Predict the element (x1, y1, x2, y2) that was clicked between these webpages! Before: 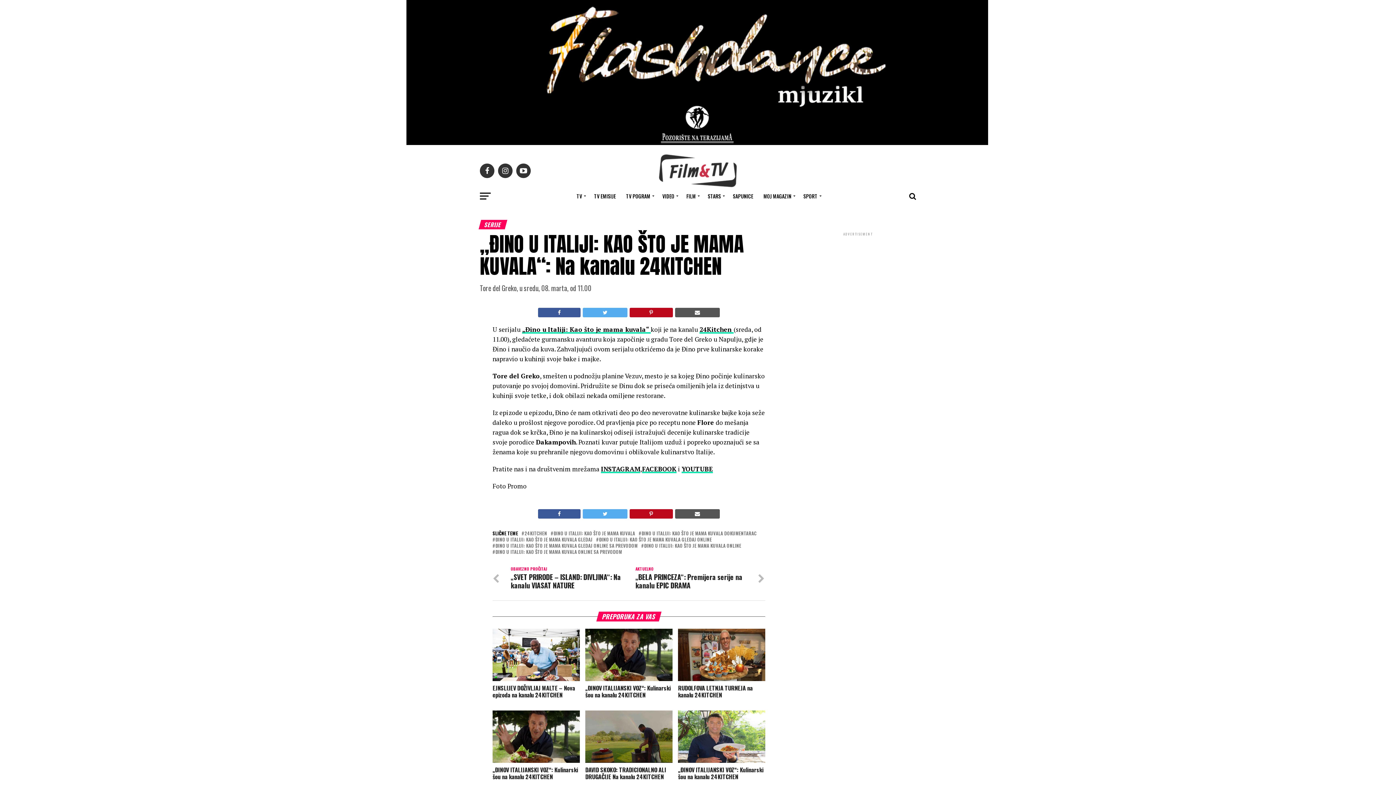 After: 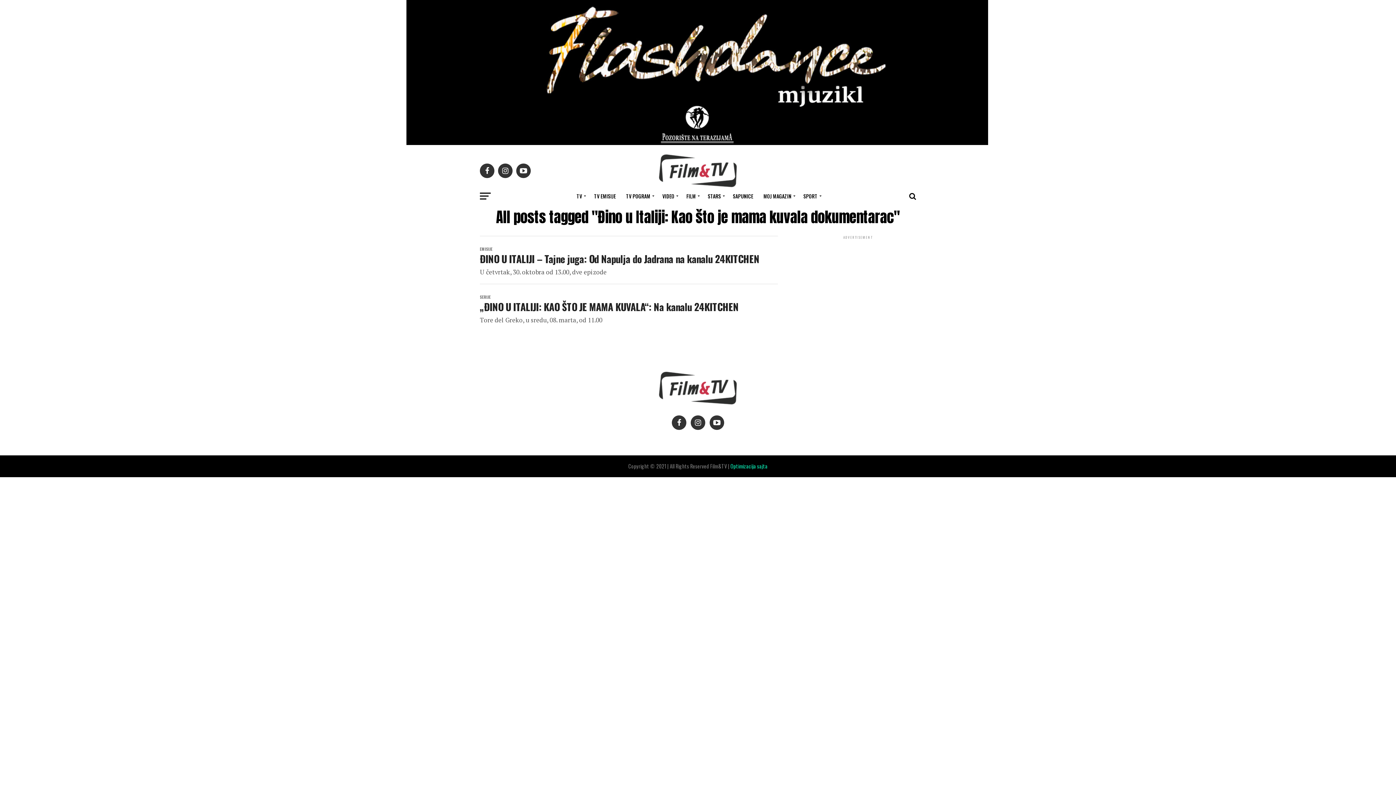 Action: bbox: (641, 531, 756, 536) label: ĐINO U ITALIJI: KAO ŠTO JE MAMA KUVALA DOKUMENTARAC